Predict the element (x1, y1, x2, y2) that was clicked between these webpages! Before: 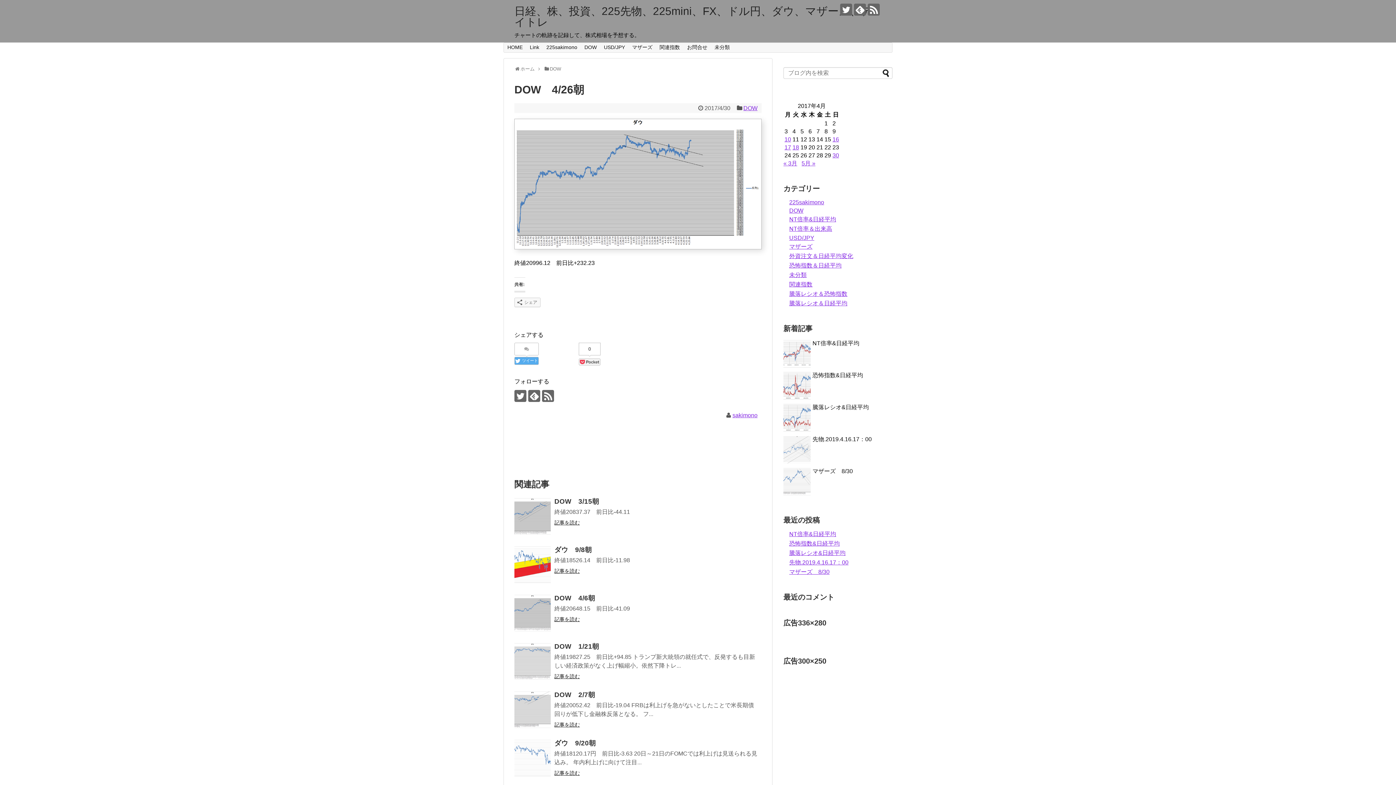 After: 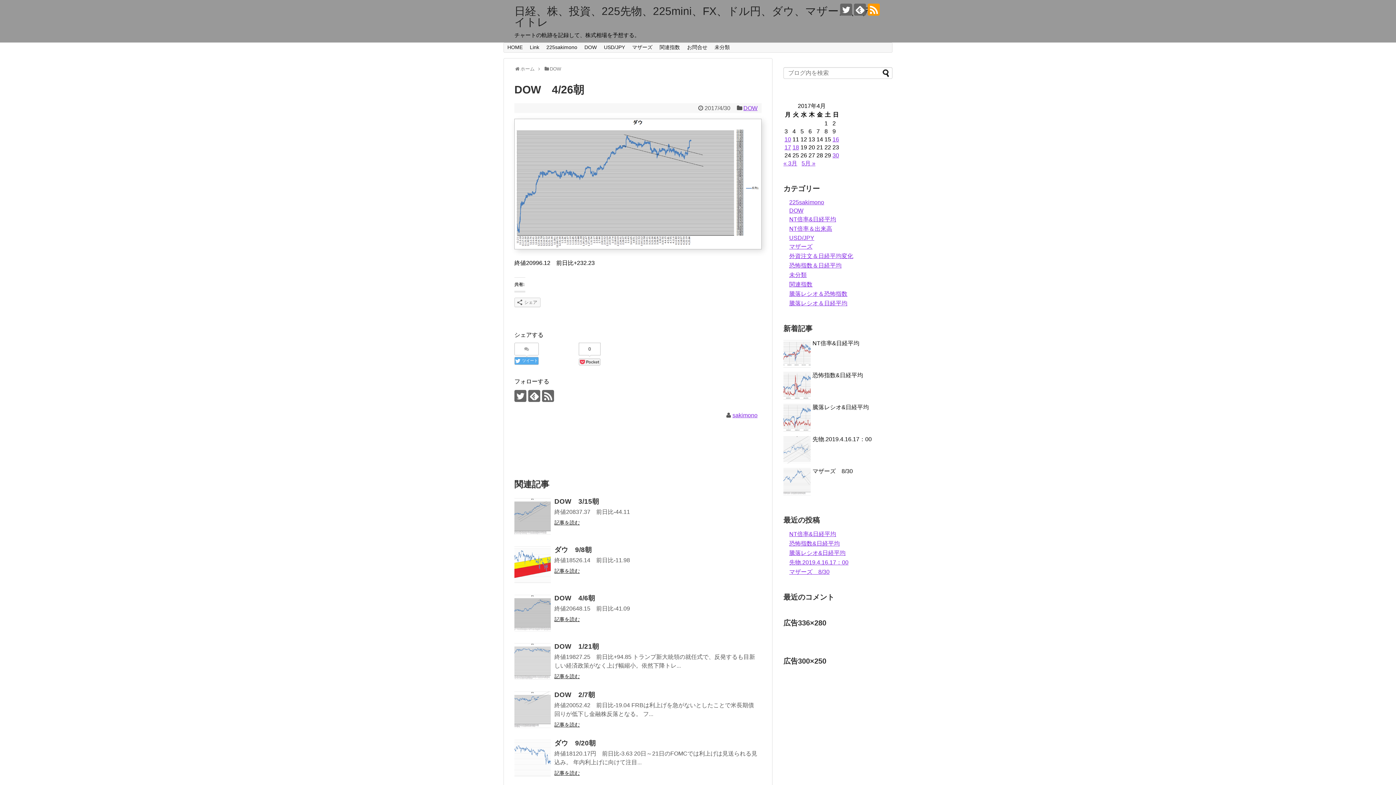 Action: bbox: (868, 3, 880, 15)